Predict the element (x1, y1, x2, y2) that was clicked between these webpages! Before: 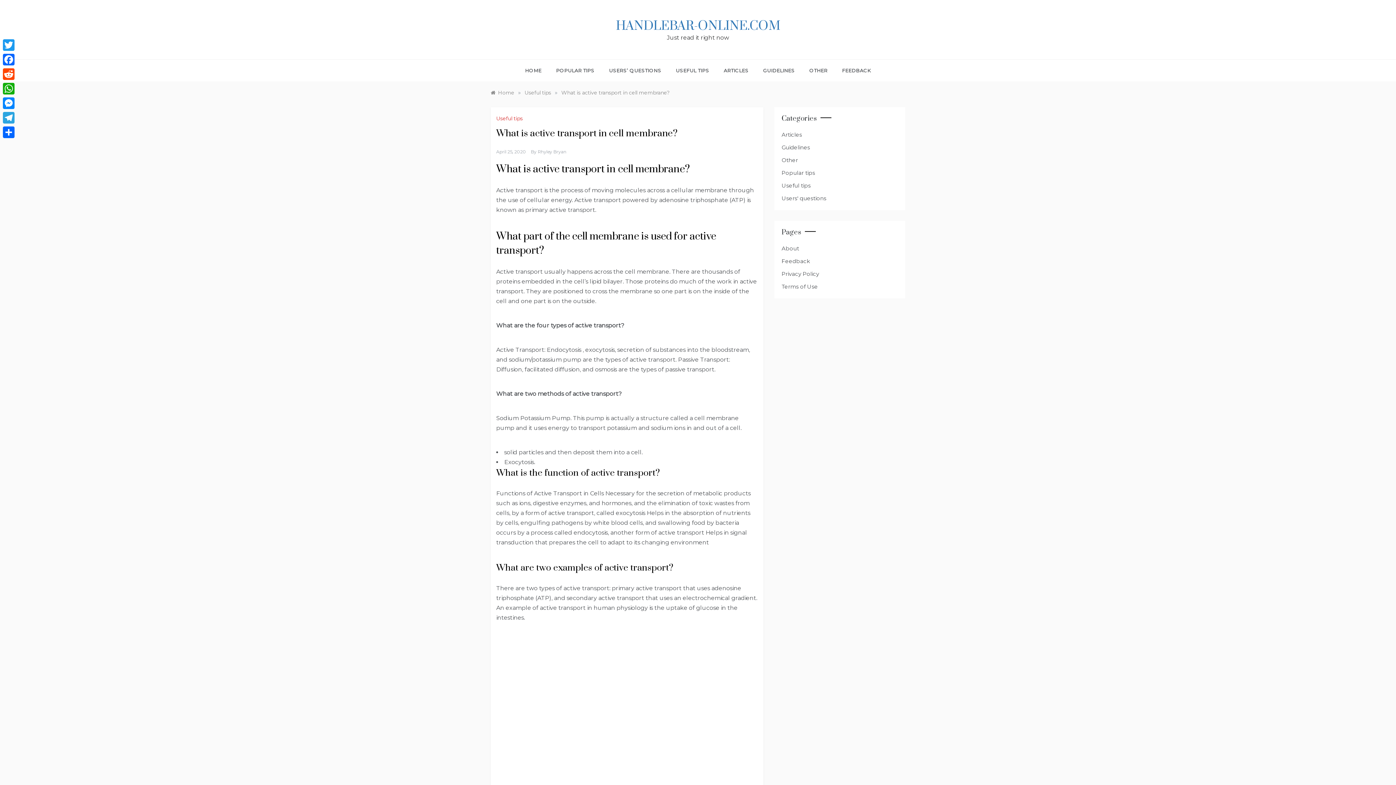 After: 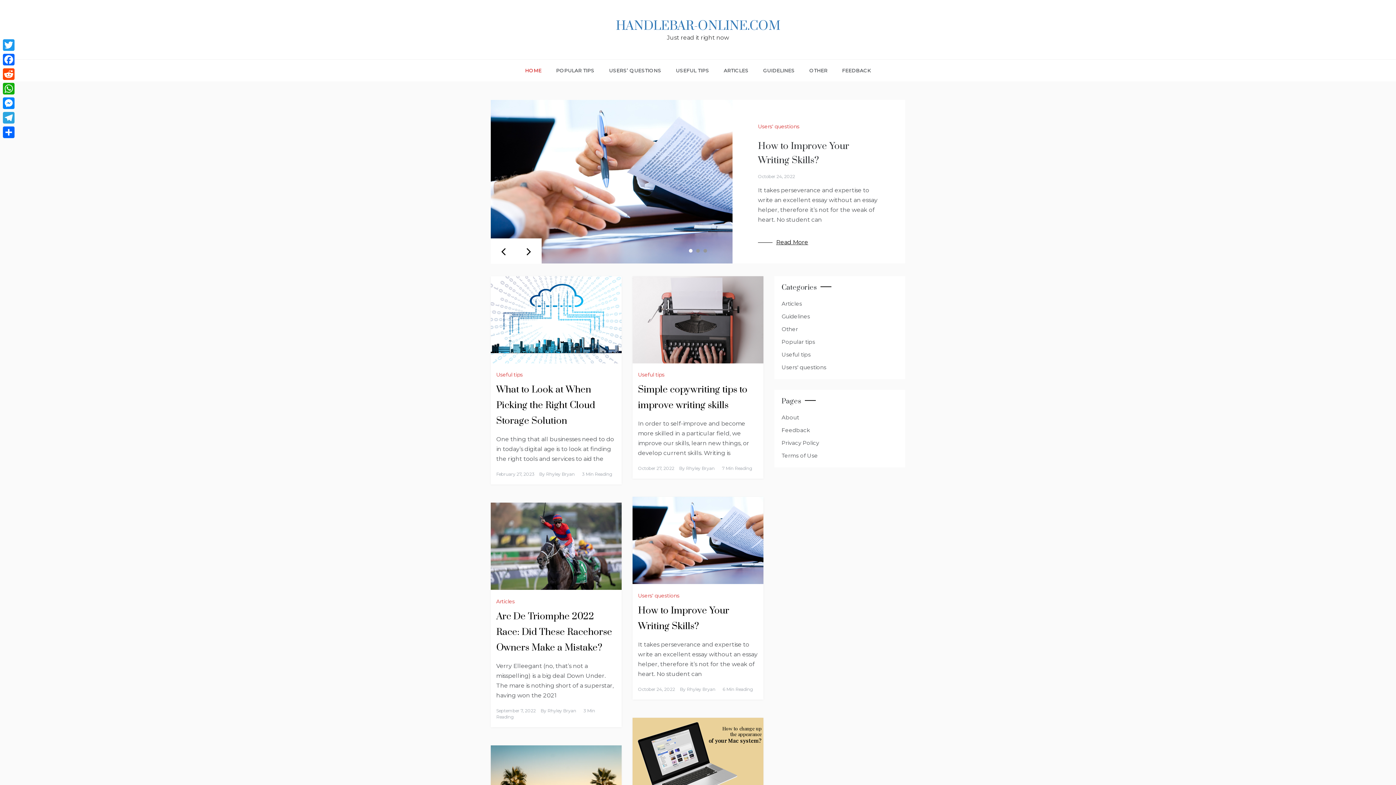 Action: label: HOME bbox: (525, 59, 548, 81)